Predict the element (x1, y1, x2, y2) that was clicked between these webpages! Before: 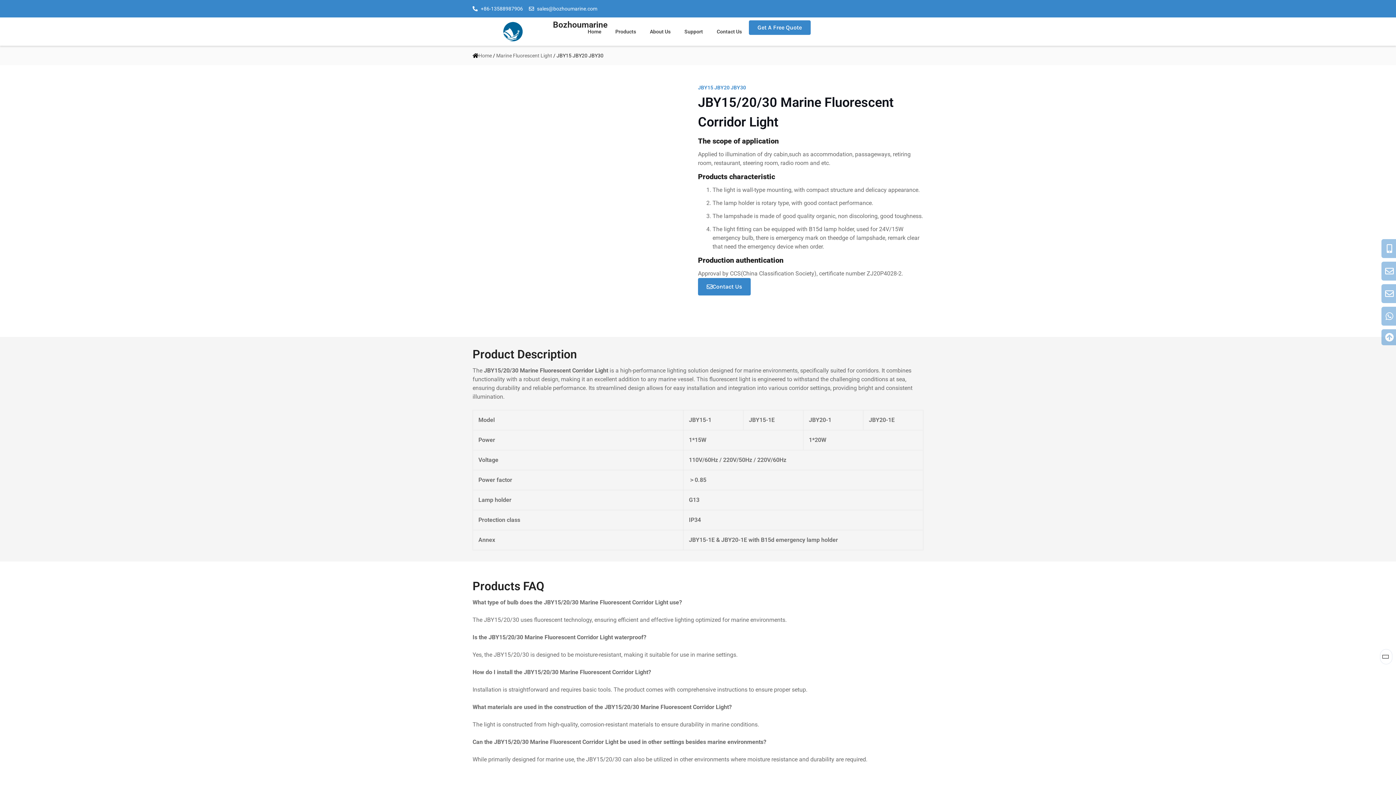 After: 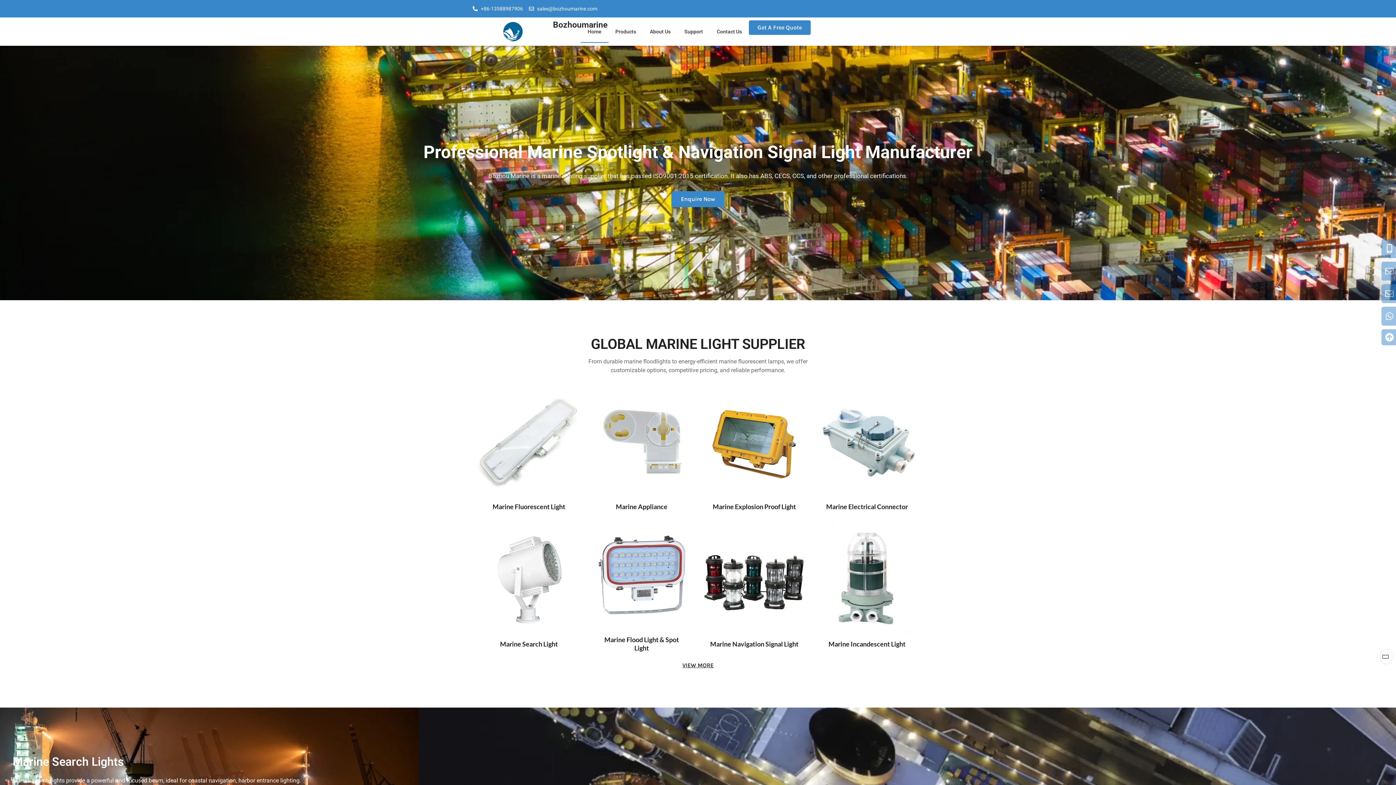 Action: label: Home bbox: (478, 52, 492, 58)